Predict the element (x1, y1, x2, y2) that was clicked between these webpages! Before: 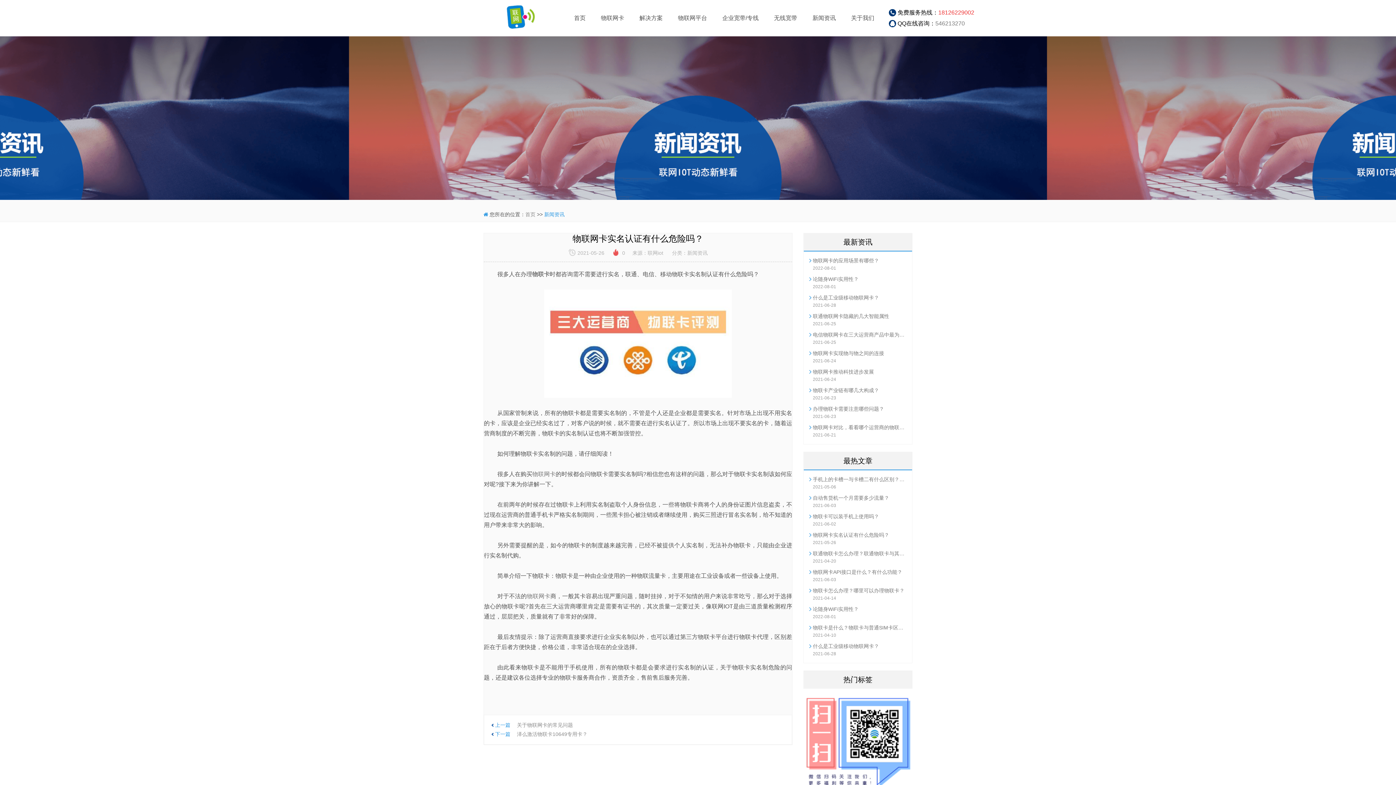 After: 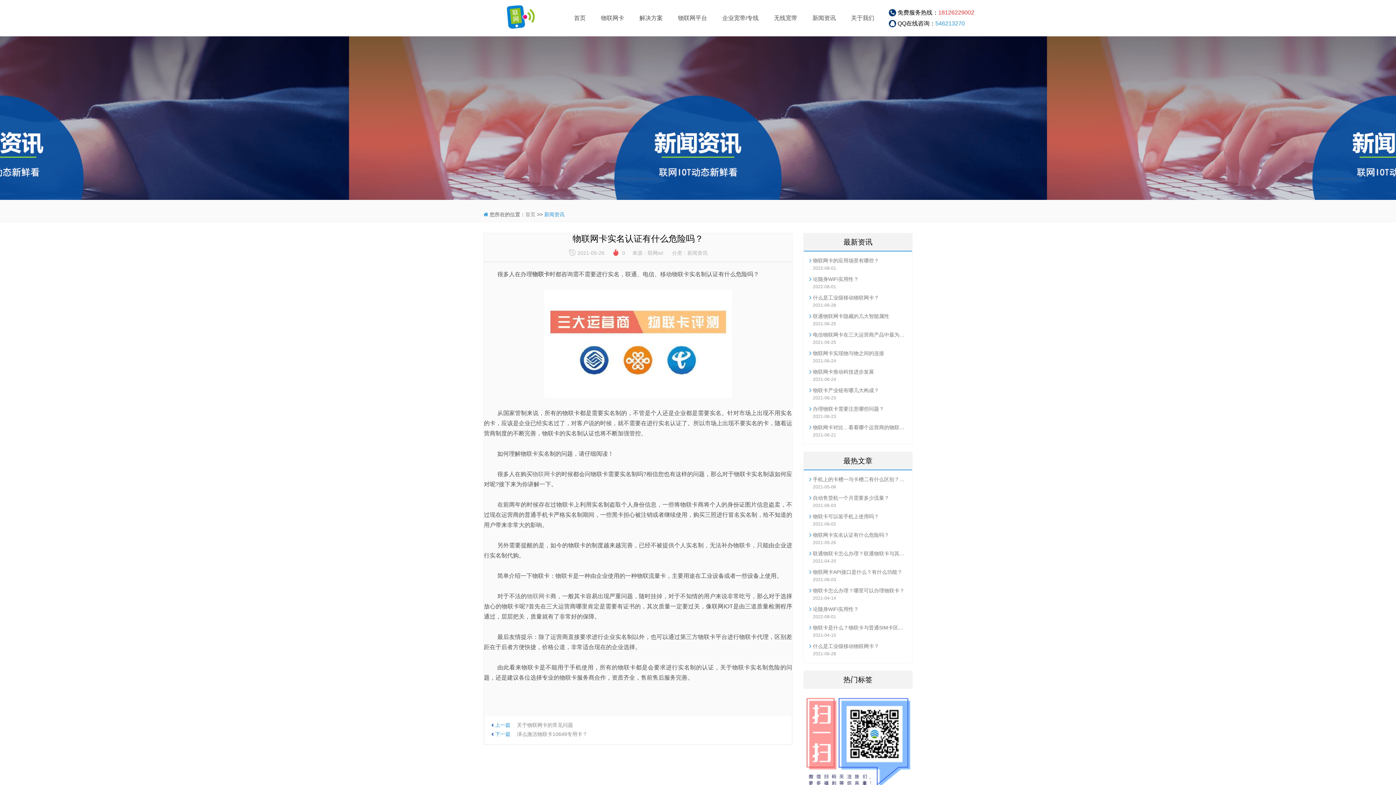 Action: bbox: (935, 20, 965, 26) label: 546213270